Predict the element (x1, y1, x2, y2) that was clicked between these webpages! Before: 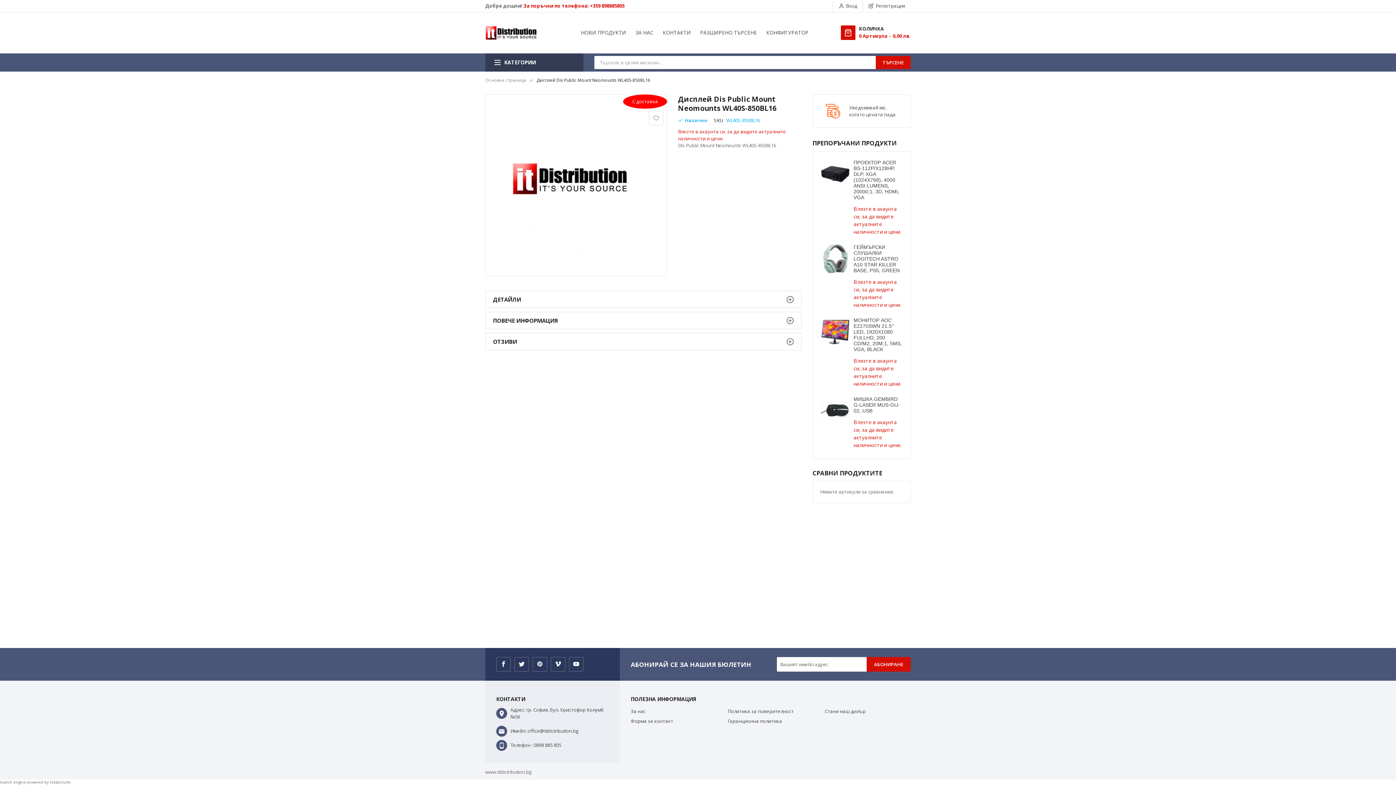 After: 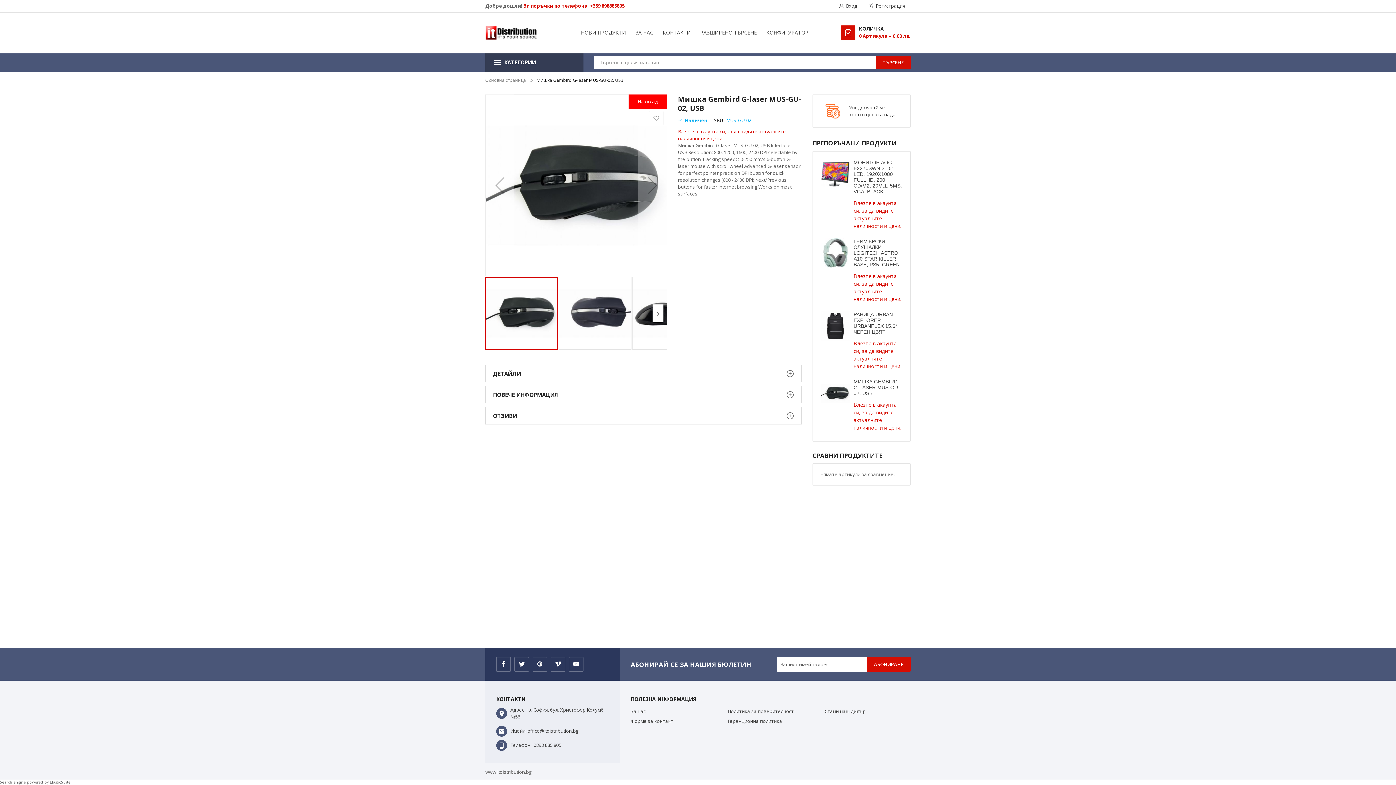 Action: label: МИШКА GEMBIRD G-LASER MUS-GU-02, USB bbox: (853, 396, 900, 413)